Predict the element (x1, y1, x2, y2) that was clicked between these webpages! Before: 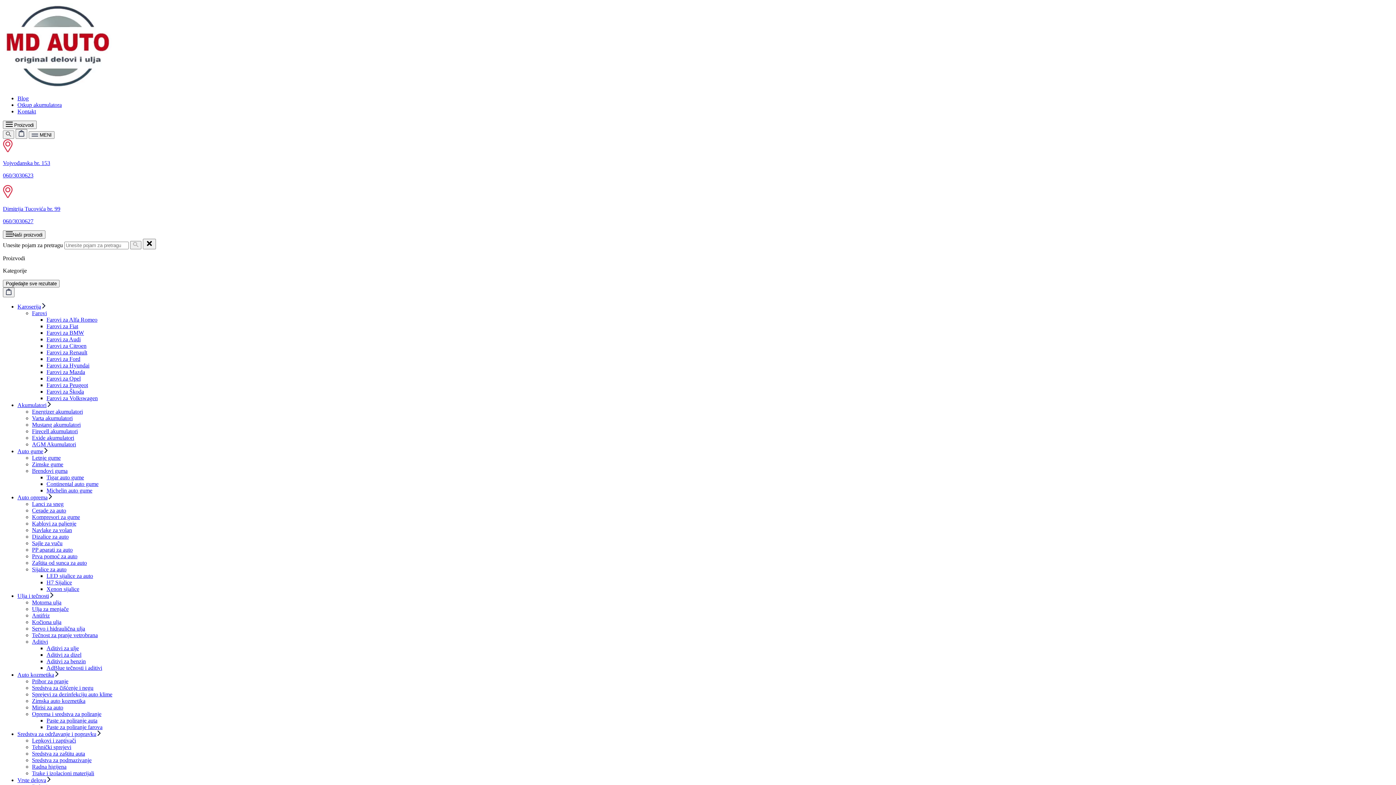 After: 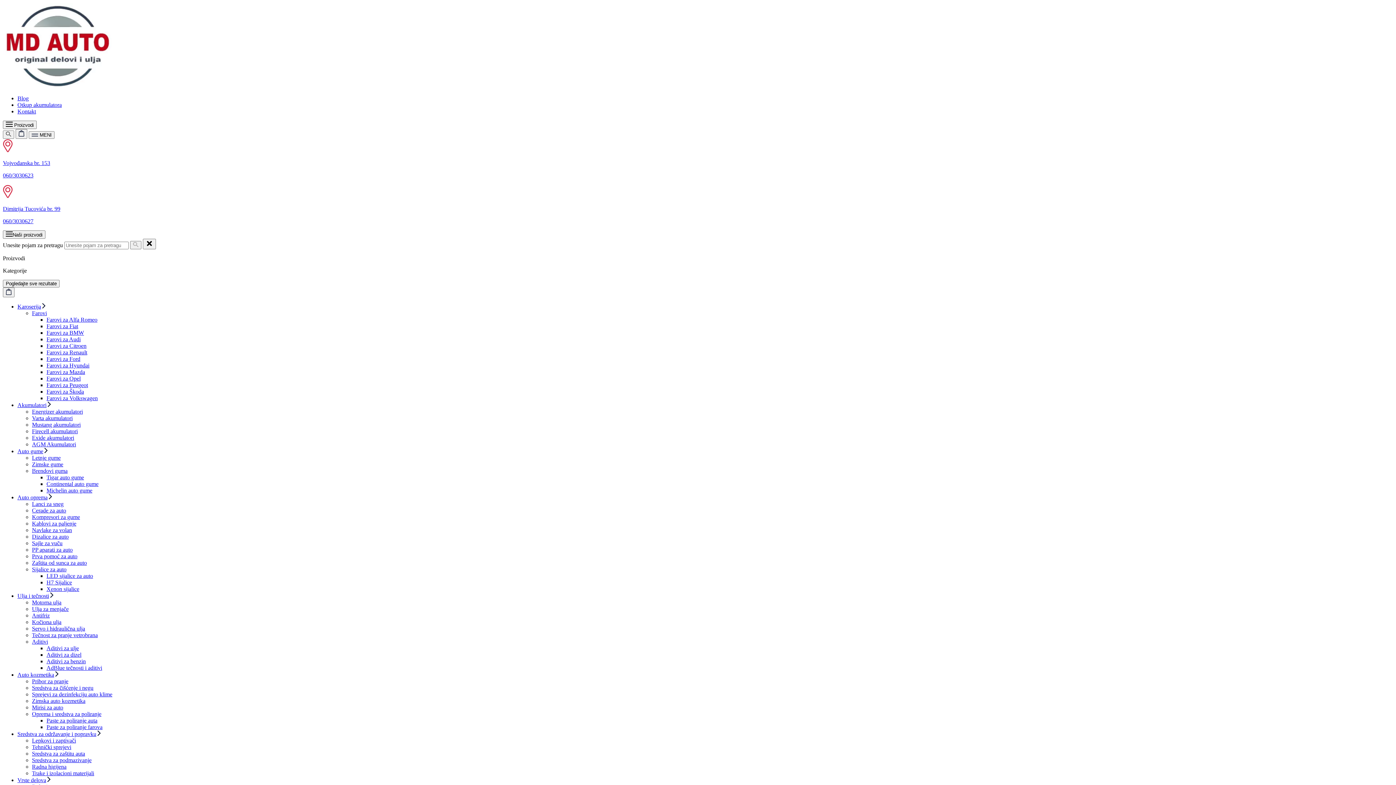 Action: label: 060/3030623 bbox: (2, 172, 33, 178)